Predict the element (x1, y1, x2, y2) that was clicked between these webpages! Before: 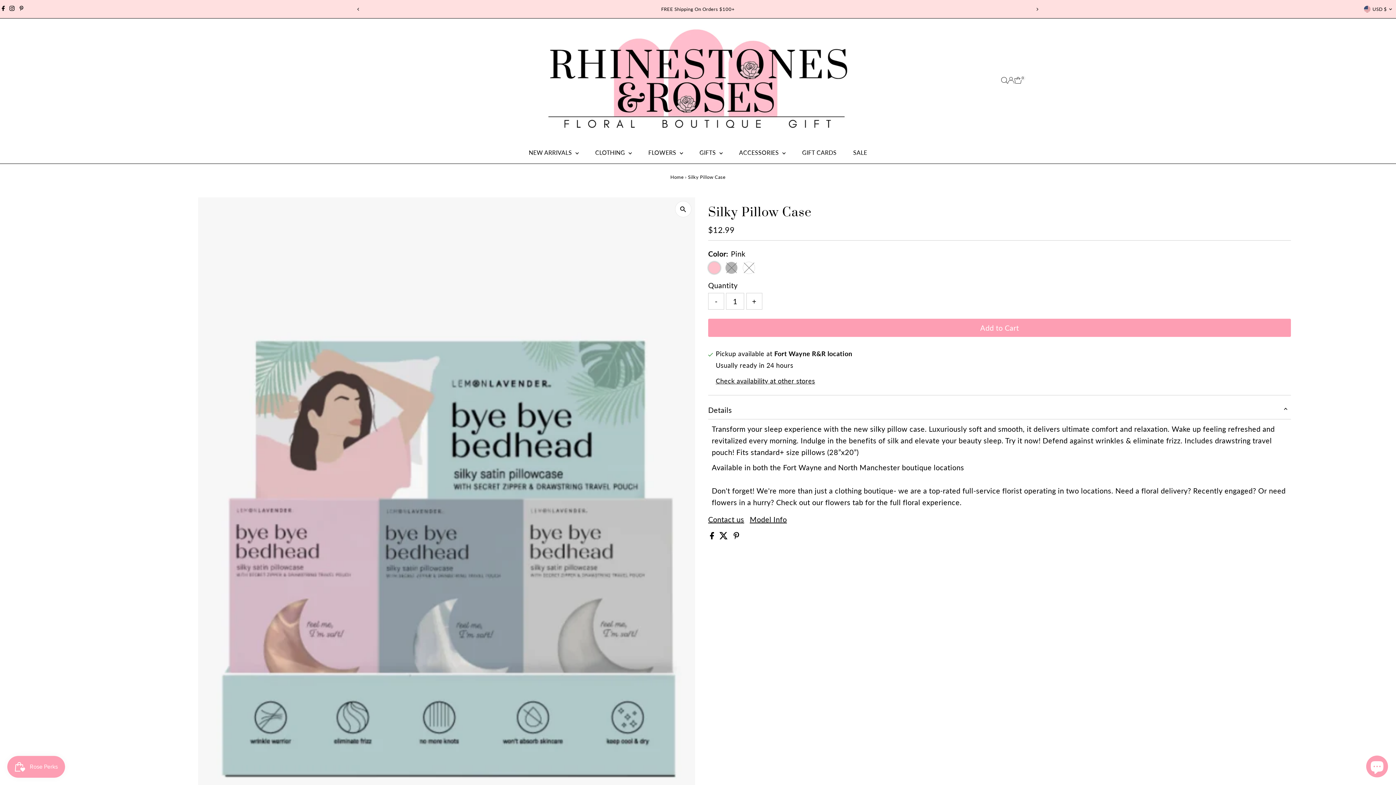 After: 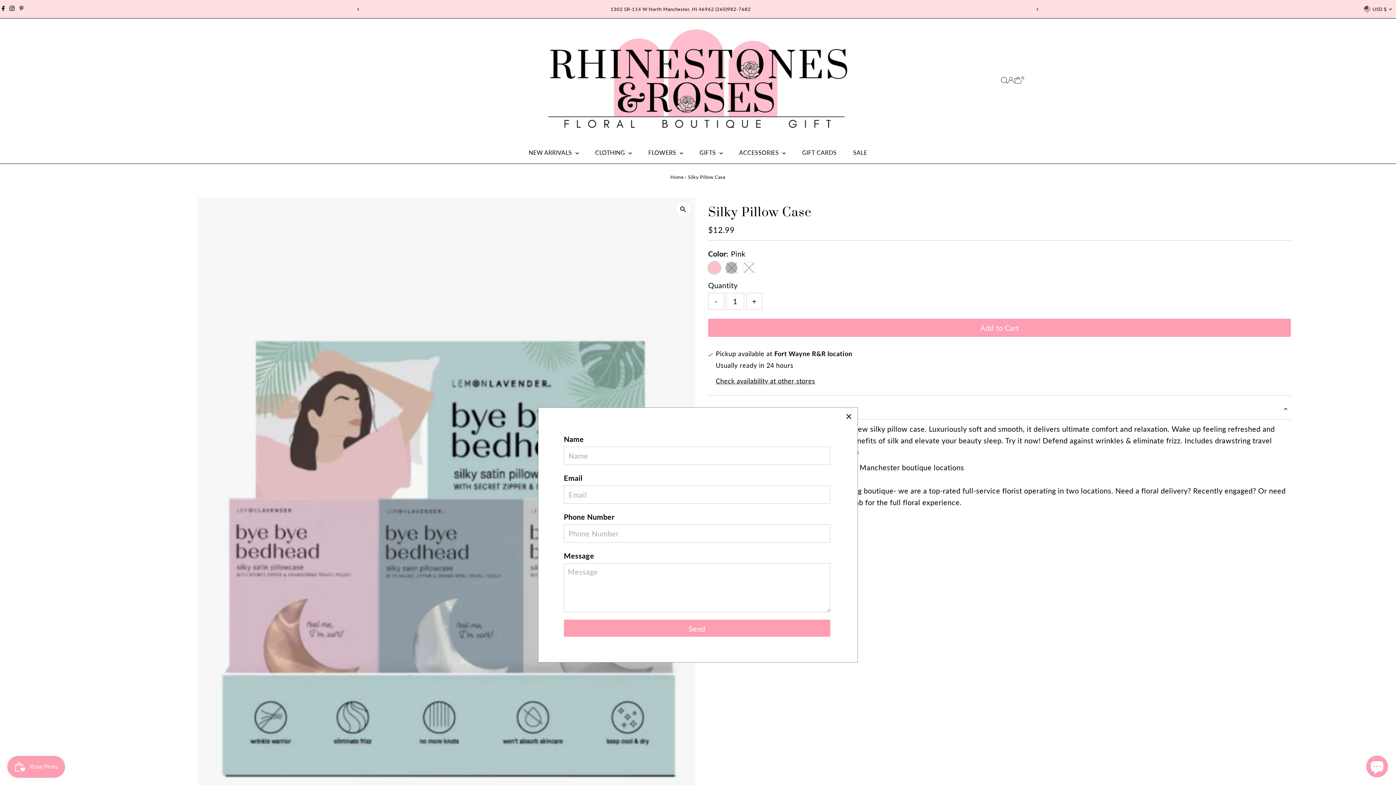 Action: bbox: (708, 516, 744, 523) label: Contact us